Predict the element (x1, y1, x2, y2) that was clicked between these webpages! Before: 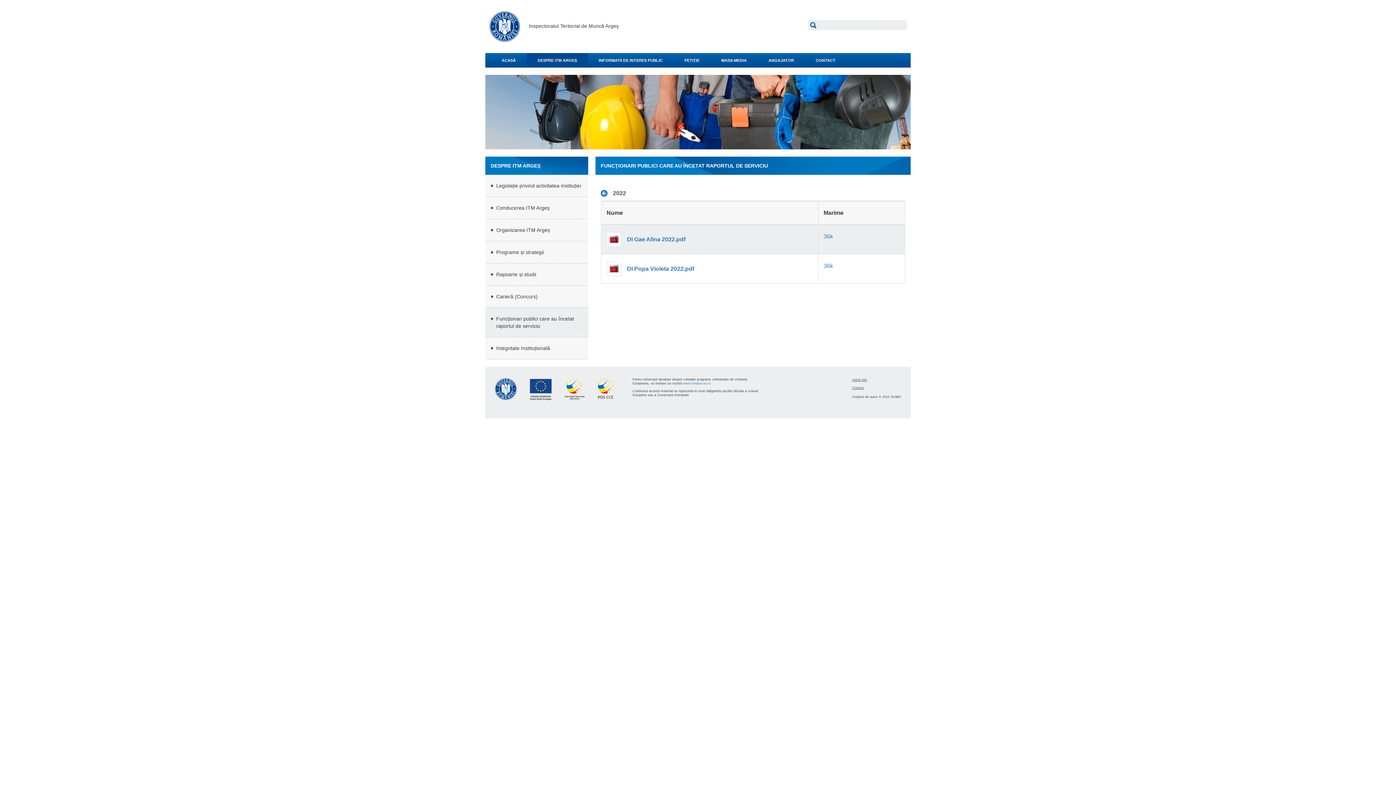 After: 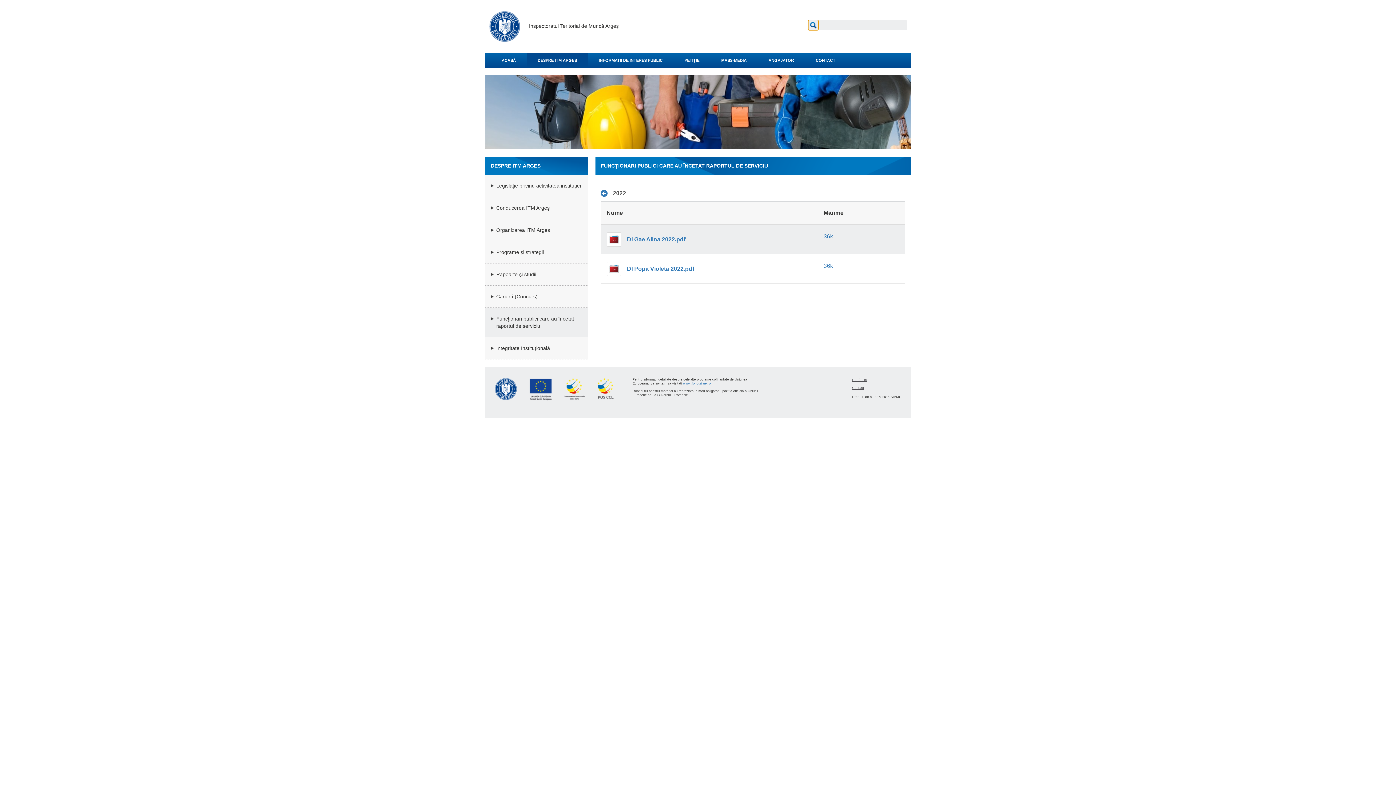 Action: bbox: (808, 20, 818, 30)